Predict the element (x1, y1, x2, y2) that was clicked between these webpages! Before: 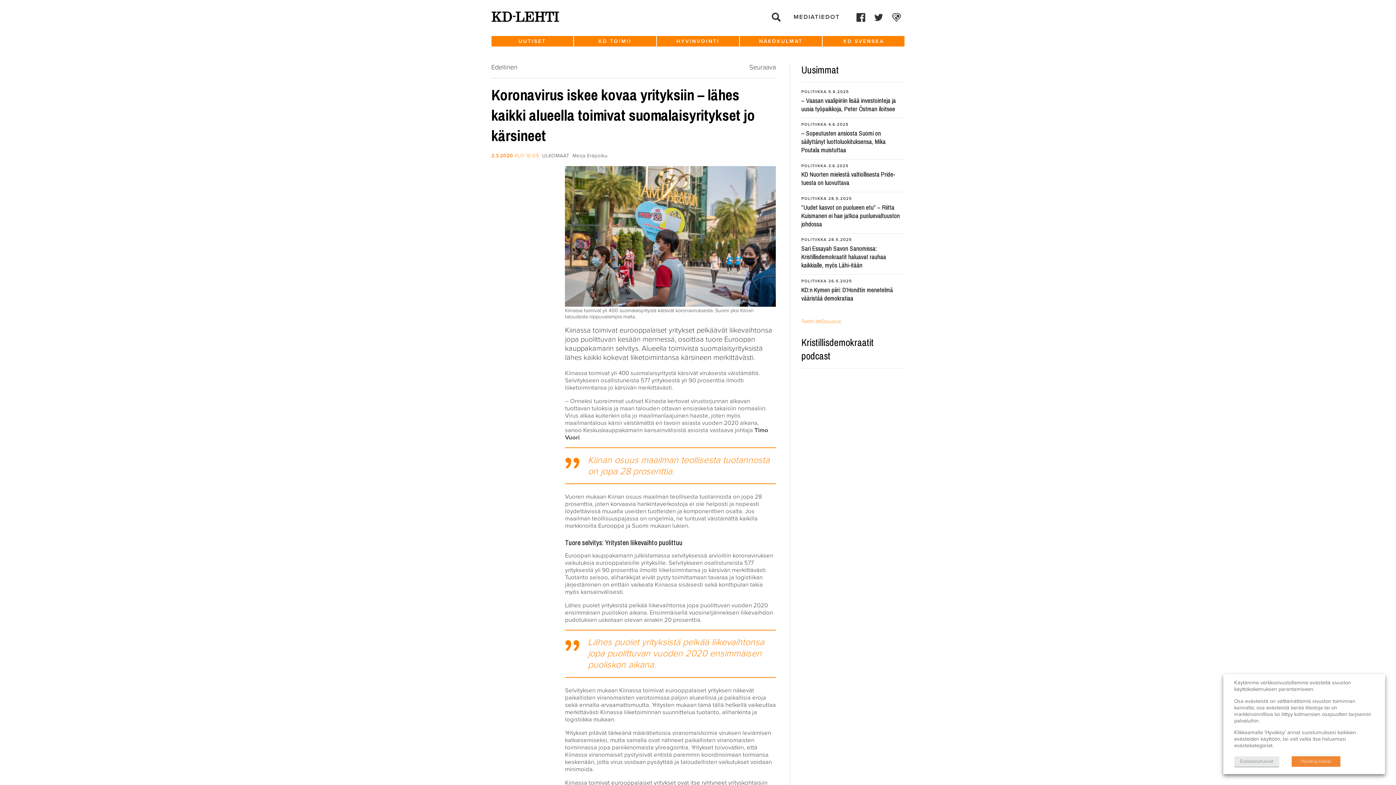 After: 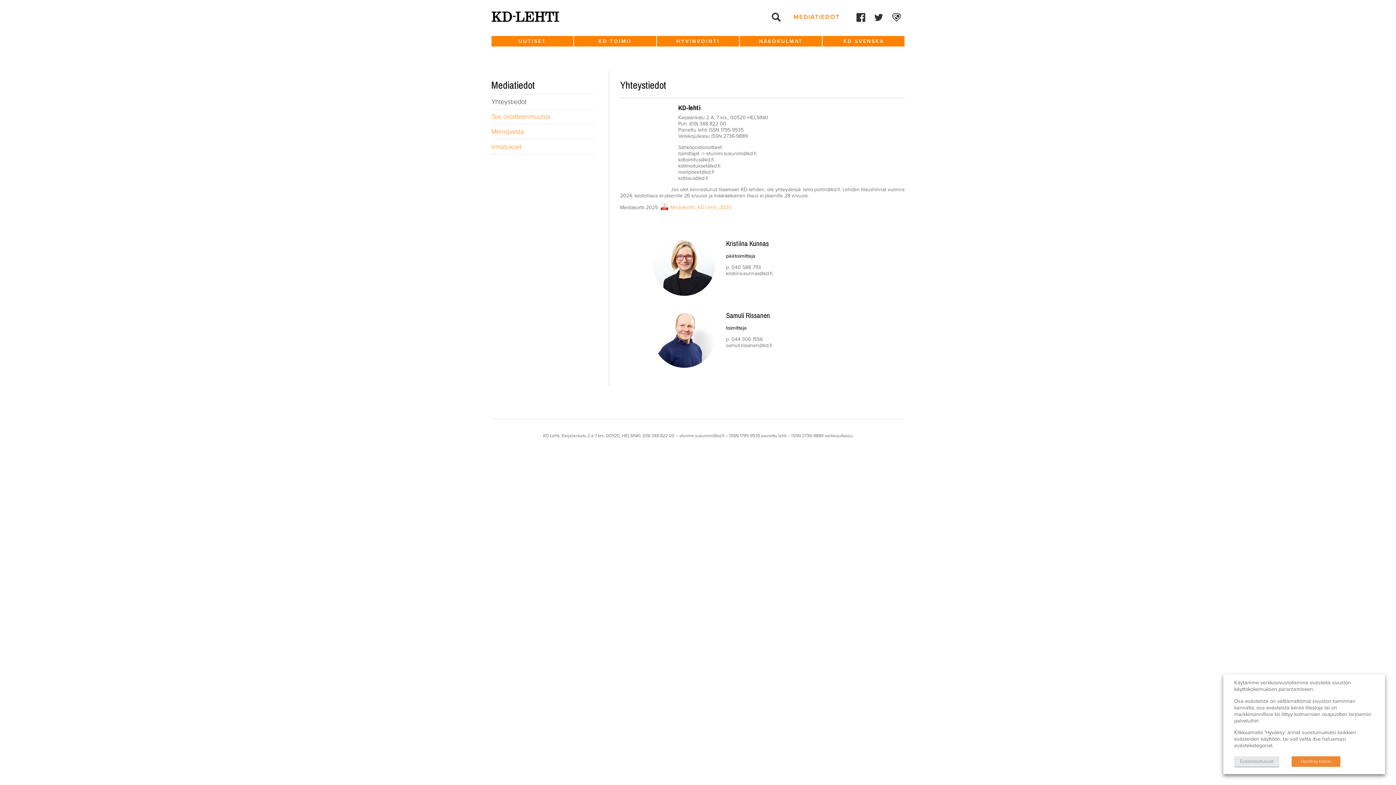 Action: bbox: (793, 13, 840, 20) label: MEDIATIEDOT